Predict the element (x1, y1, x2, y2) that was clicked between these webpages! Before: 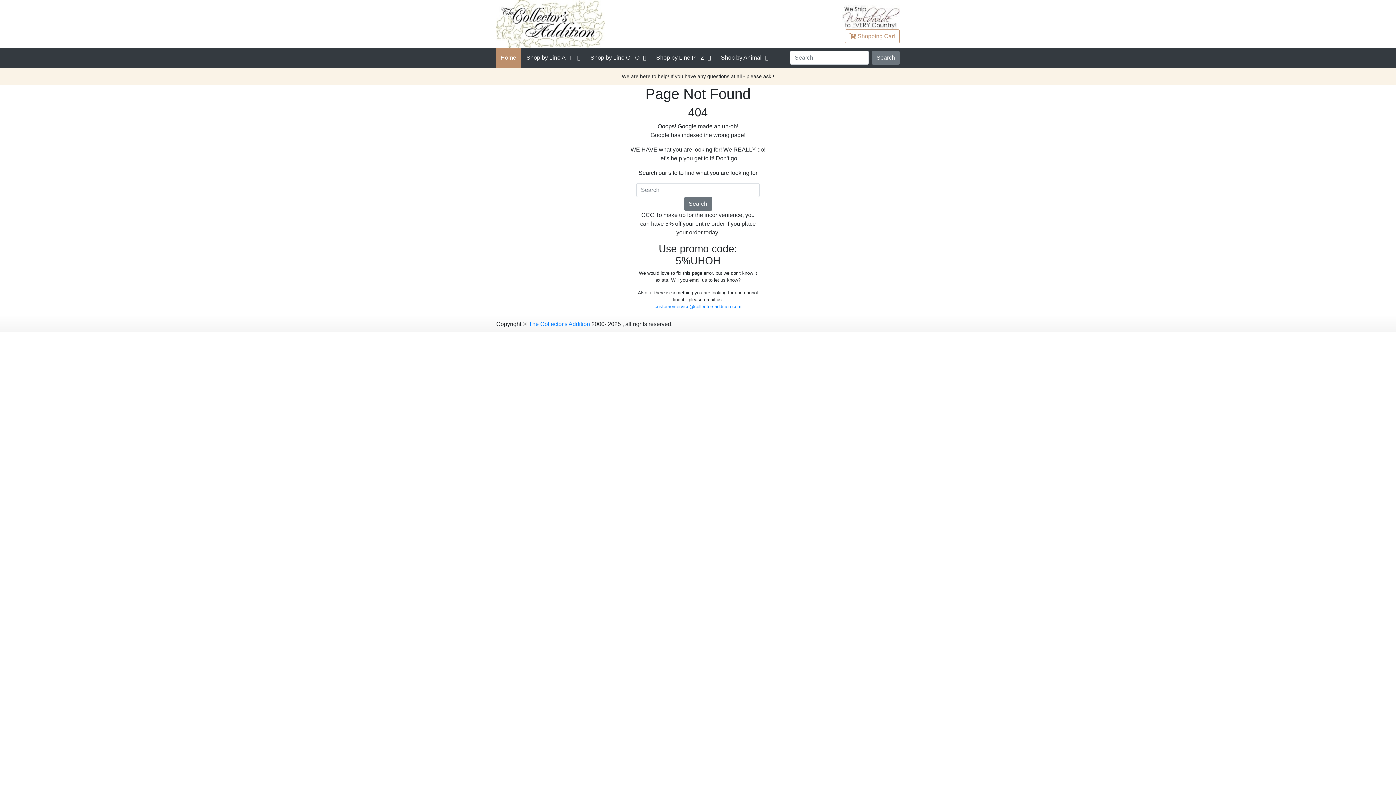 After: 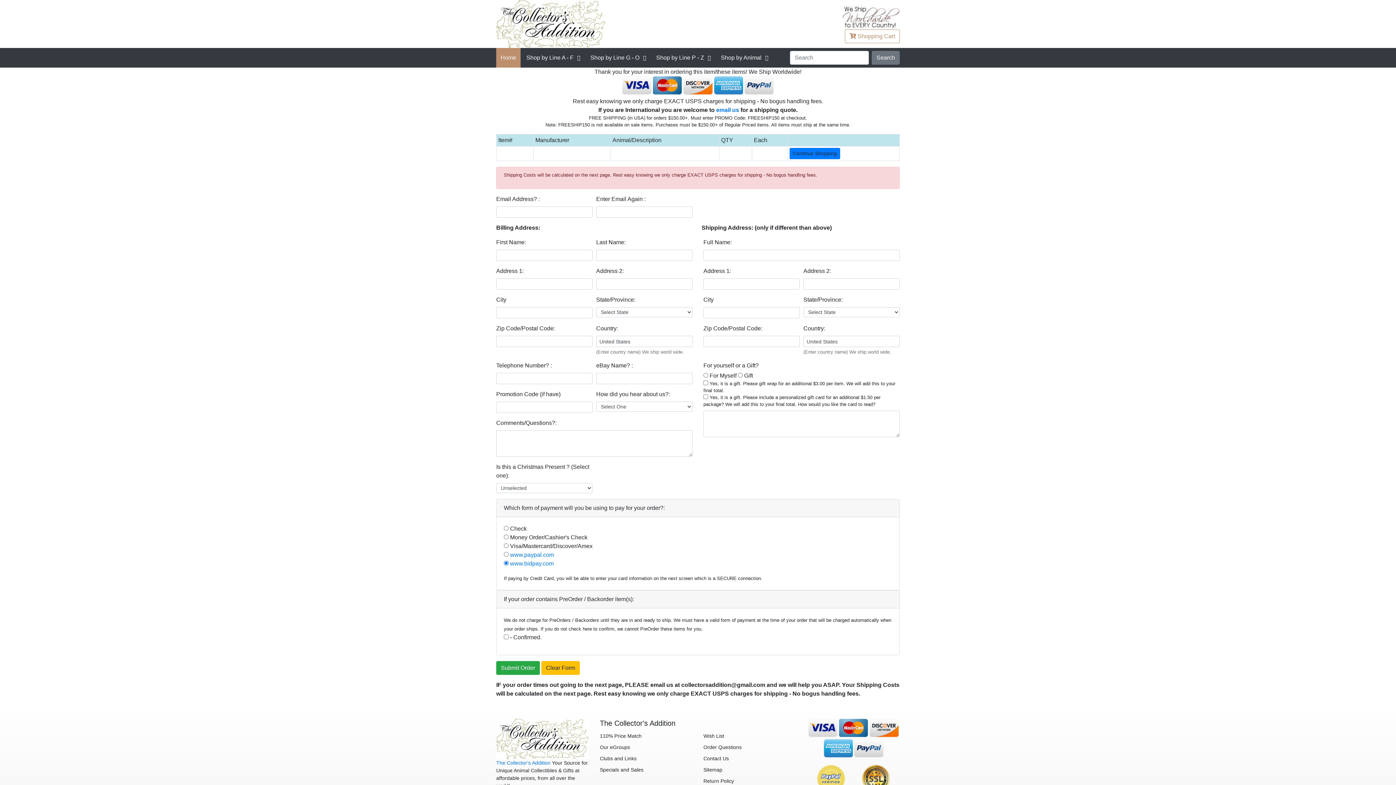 Action: label:  Shopping Cart bbox: (845, 29, 900, 43)